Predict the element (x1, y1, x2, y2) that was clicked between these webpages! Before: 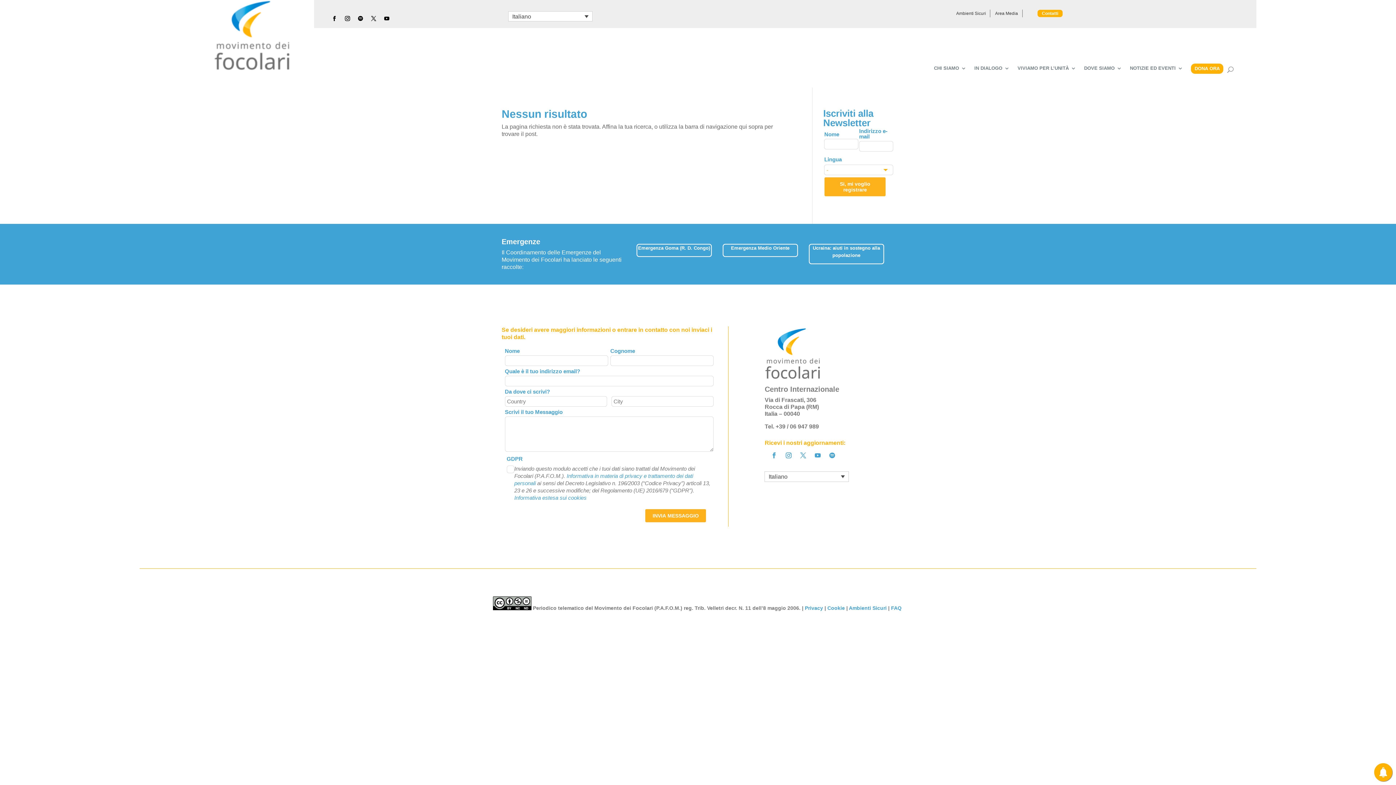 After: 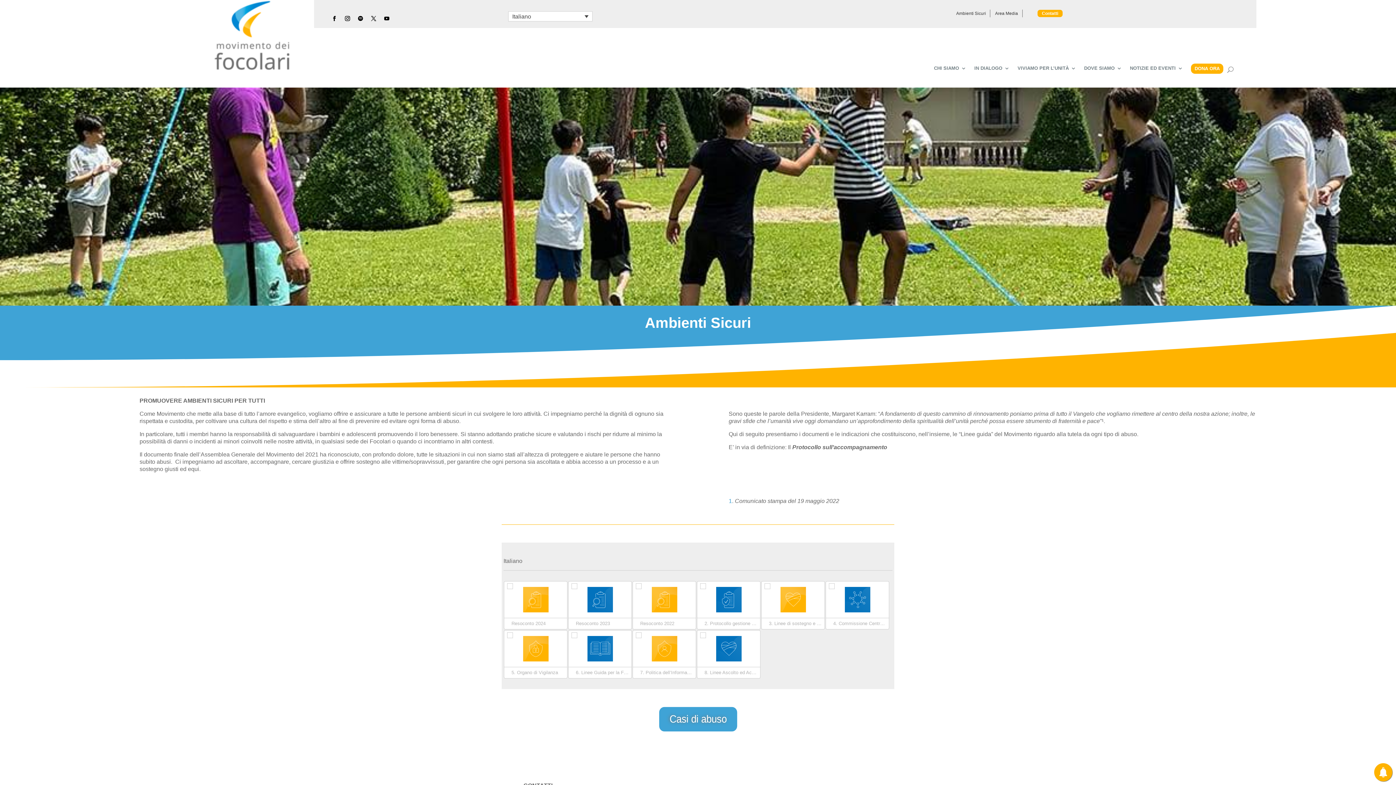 Action: bbox: (849, 605, 886, 611) label: Ambienti Sicuri